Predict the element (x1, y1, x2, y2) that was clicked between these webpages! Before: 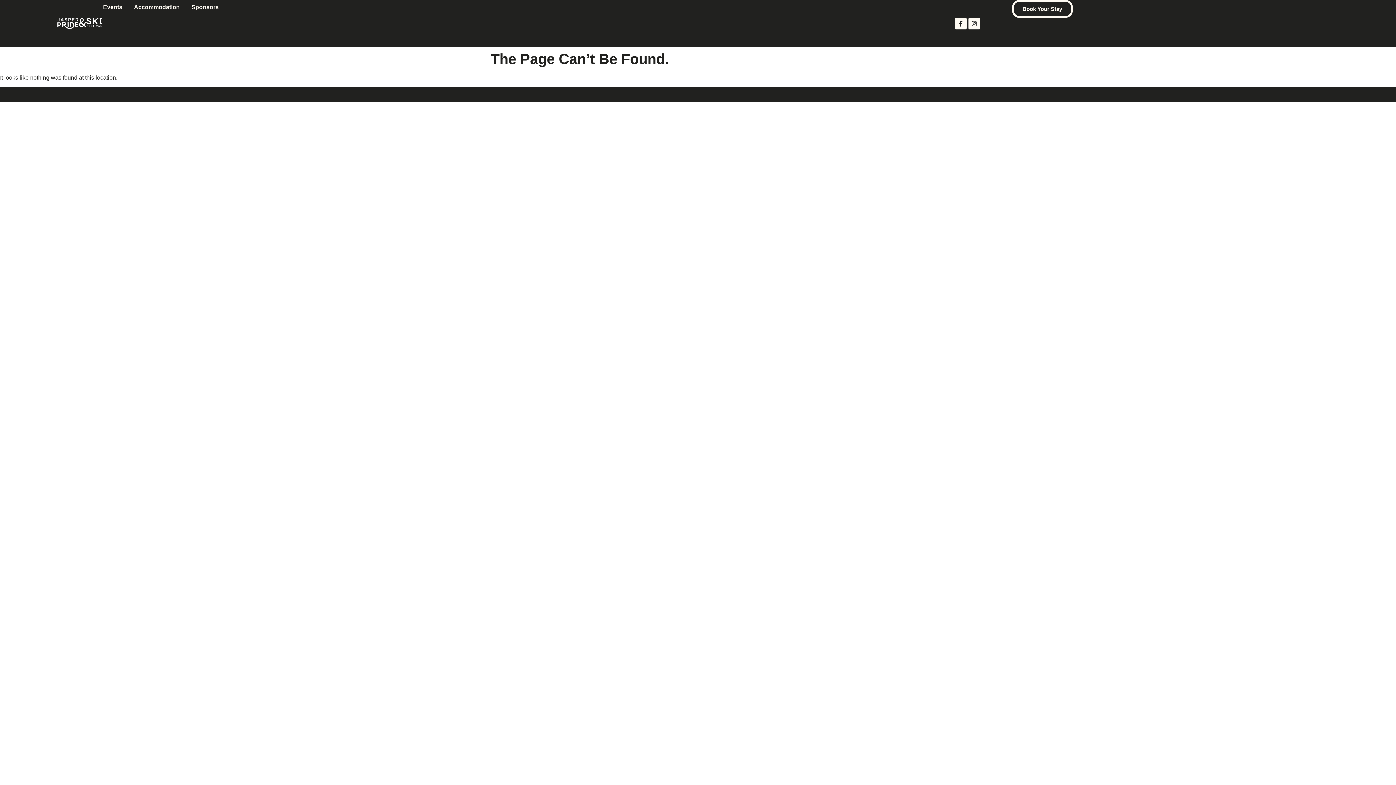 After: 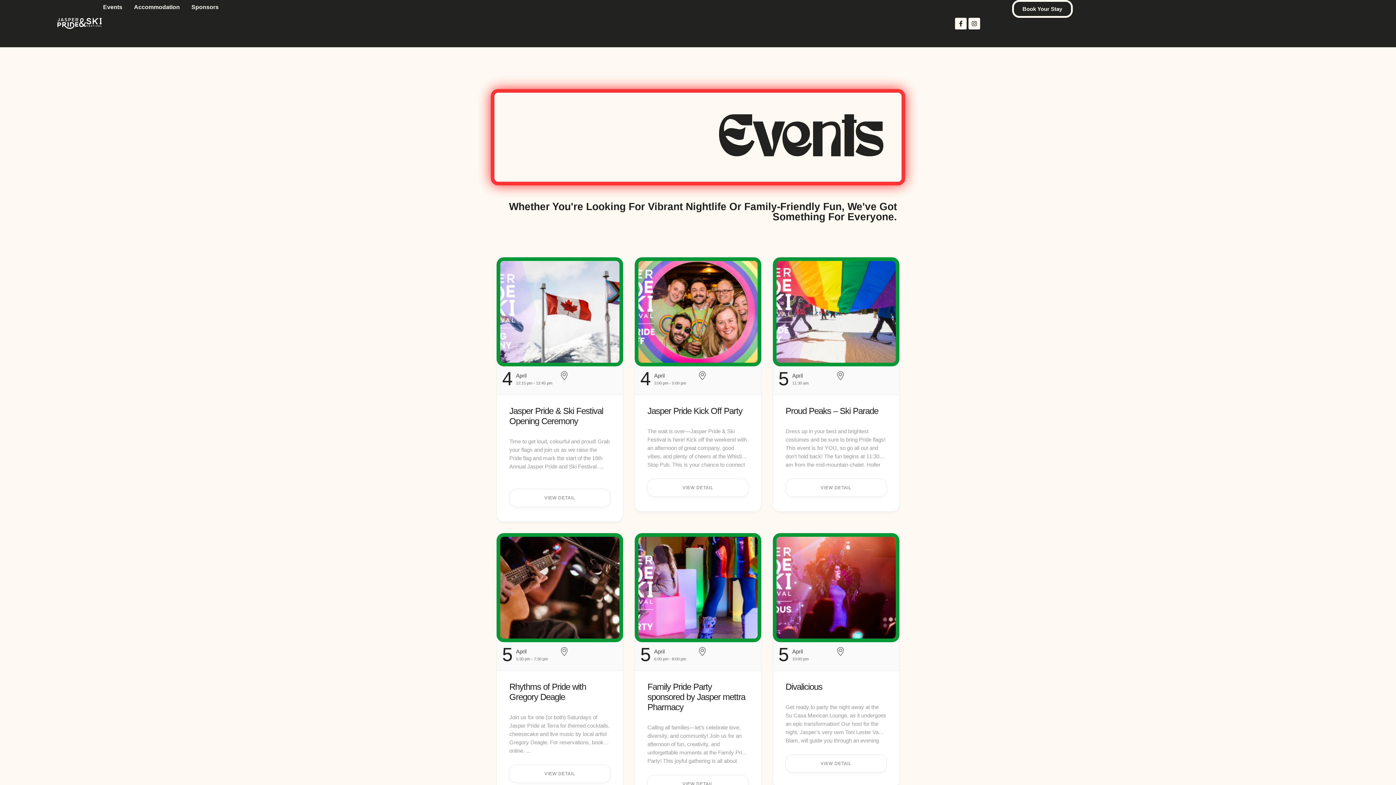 Action: bbox: (103, 0, 122, 14) label: Events